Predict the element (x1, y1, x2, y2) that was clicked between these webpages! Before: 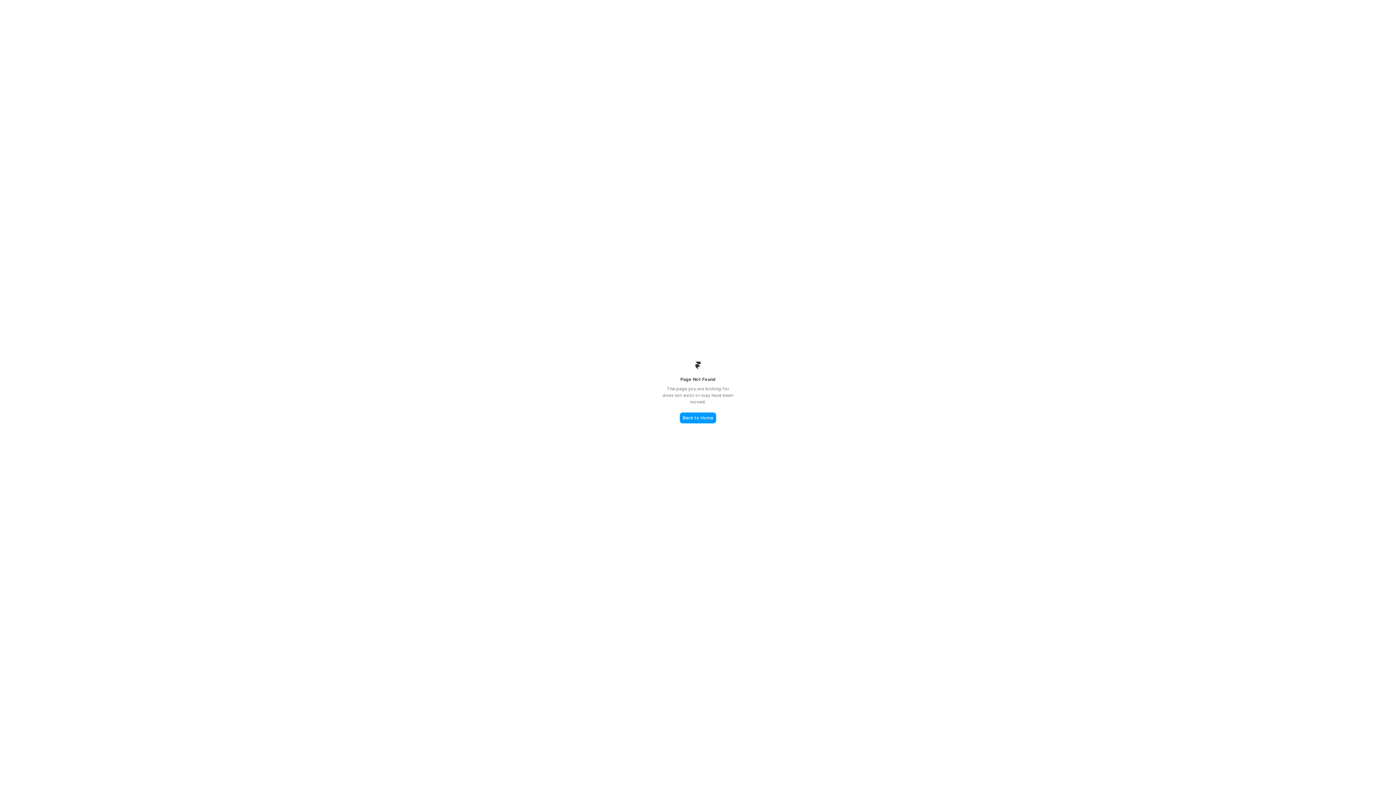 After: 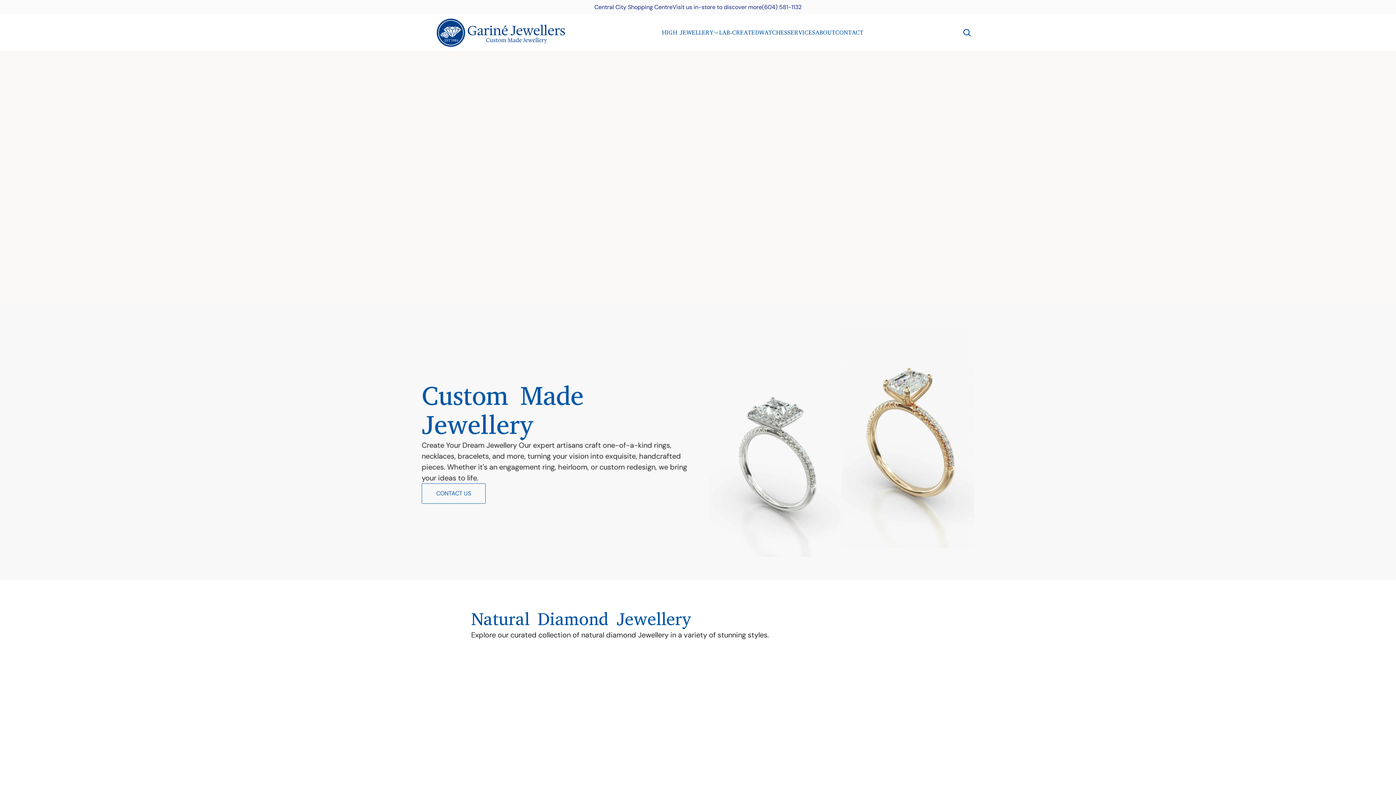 Action: bbox: (680, 412, 716, 423) label: Back to Home